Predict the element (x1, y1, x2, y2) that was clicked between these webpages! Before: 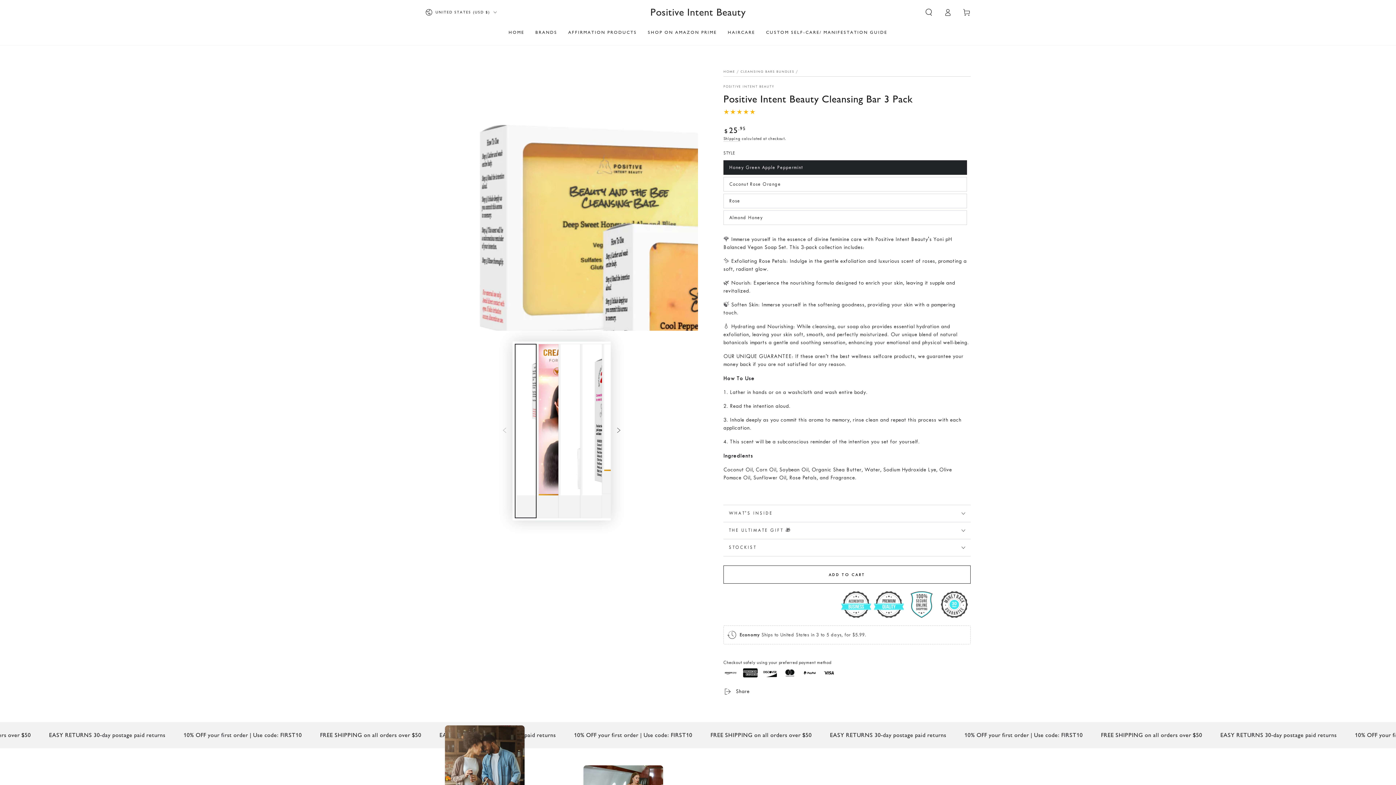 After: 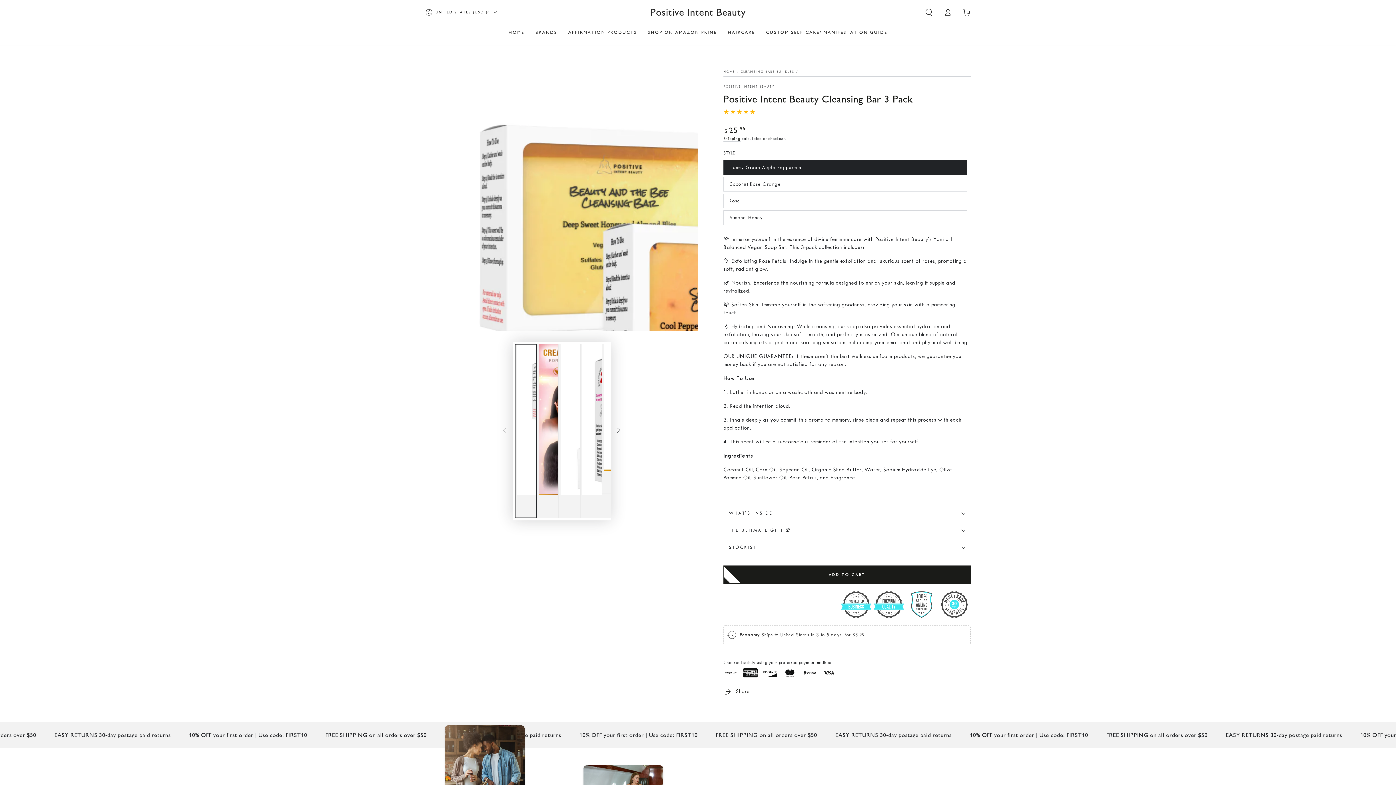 Action: label: ADD TO CART bbox: (723, 565, 970, 583)